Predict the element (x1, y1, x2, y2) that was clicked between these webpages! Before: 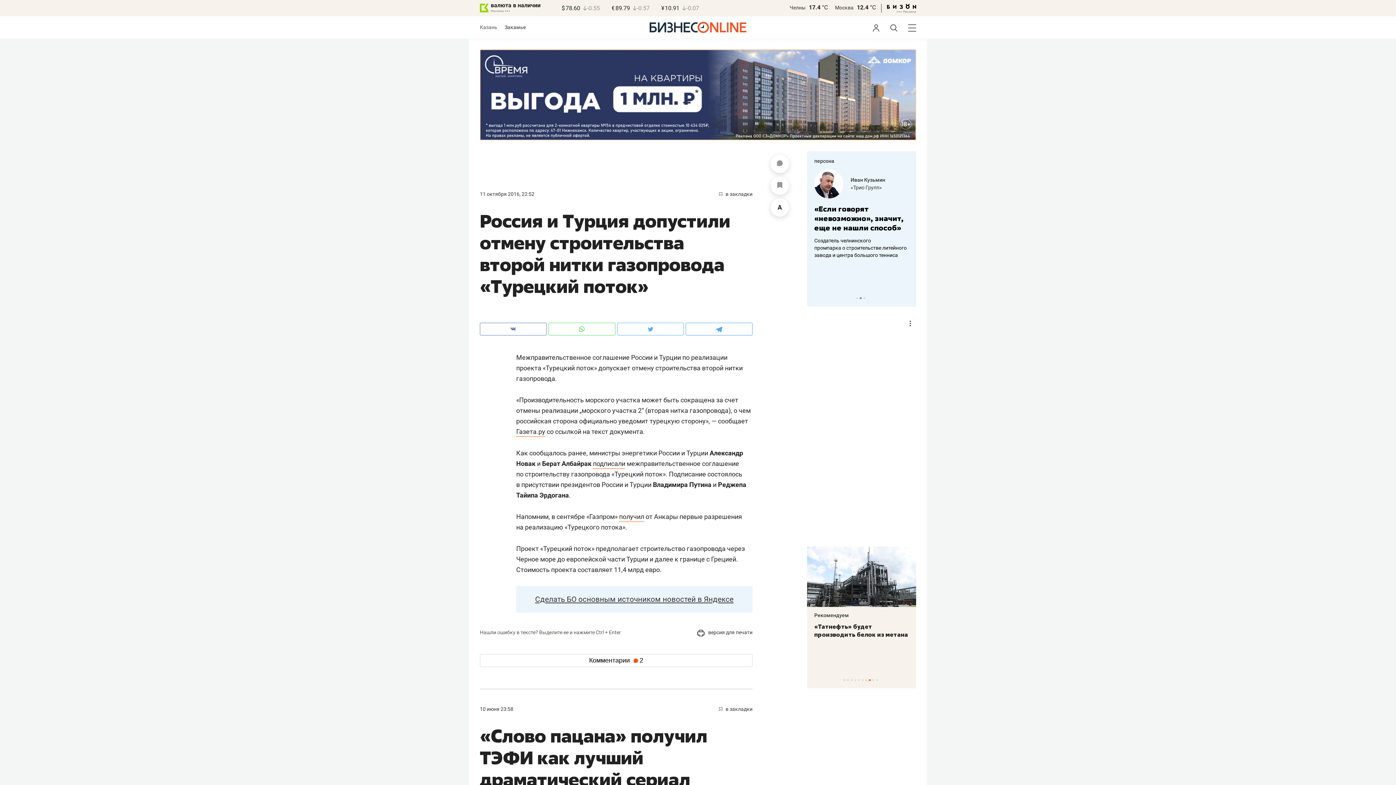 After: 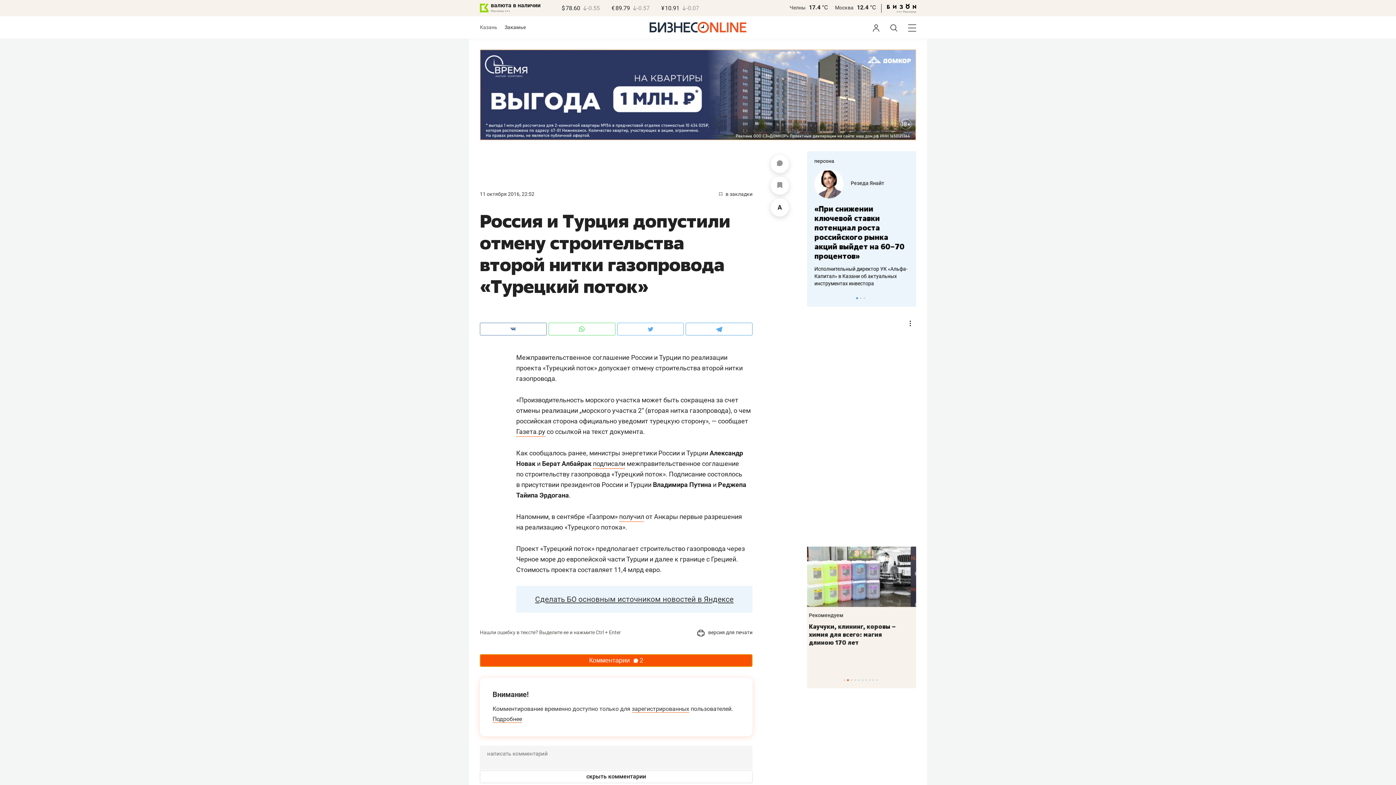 Action: bbox: (480, 654, 752, 667) label: Комментарии 2